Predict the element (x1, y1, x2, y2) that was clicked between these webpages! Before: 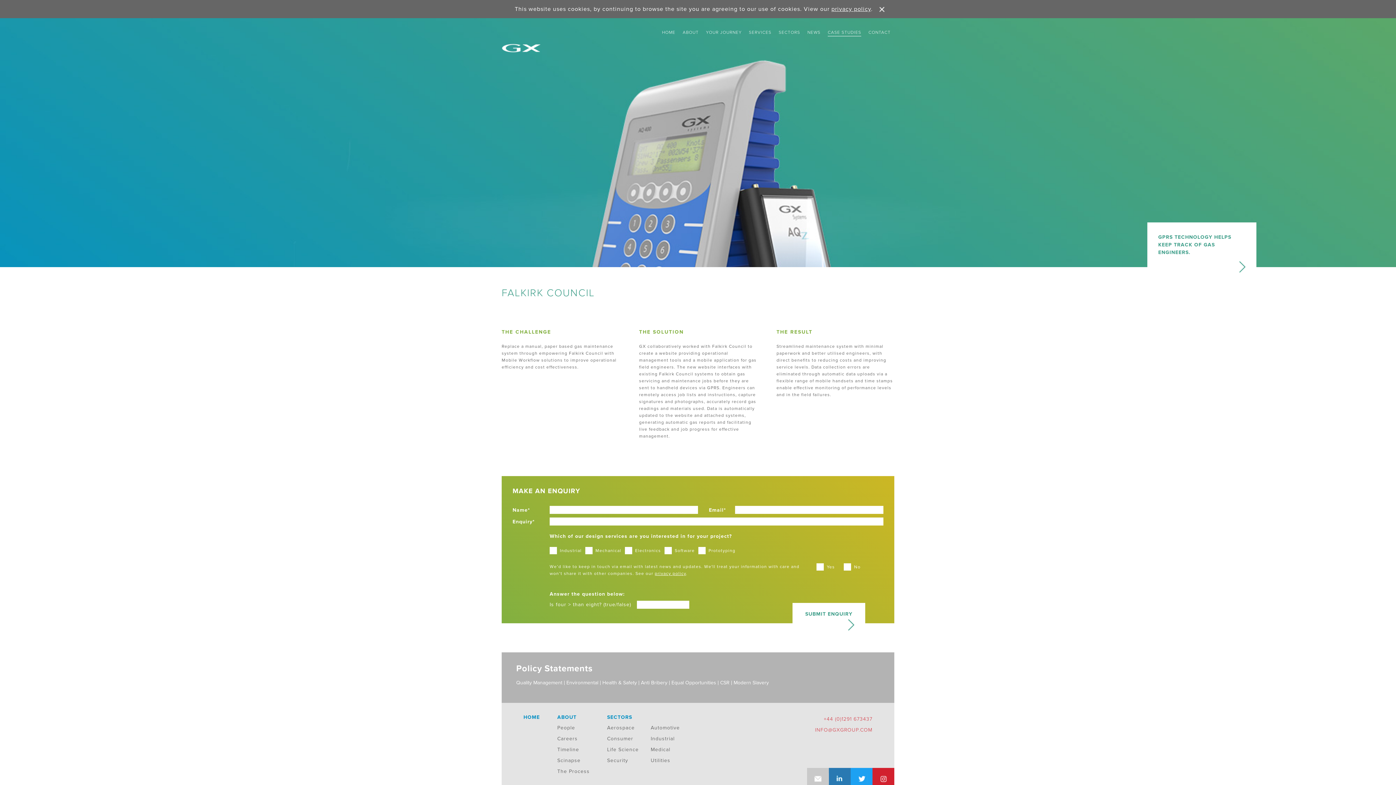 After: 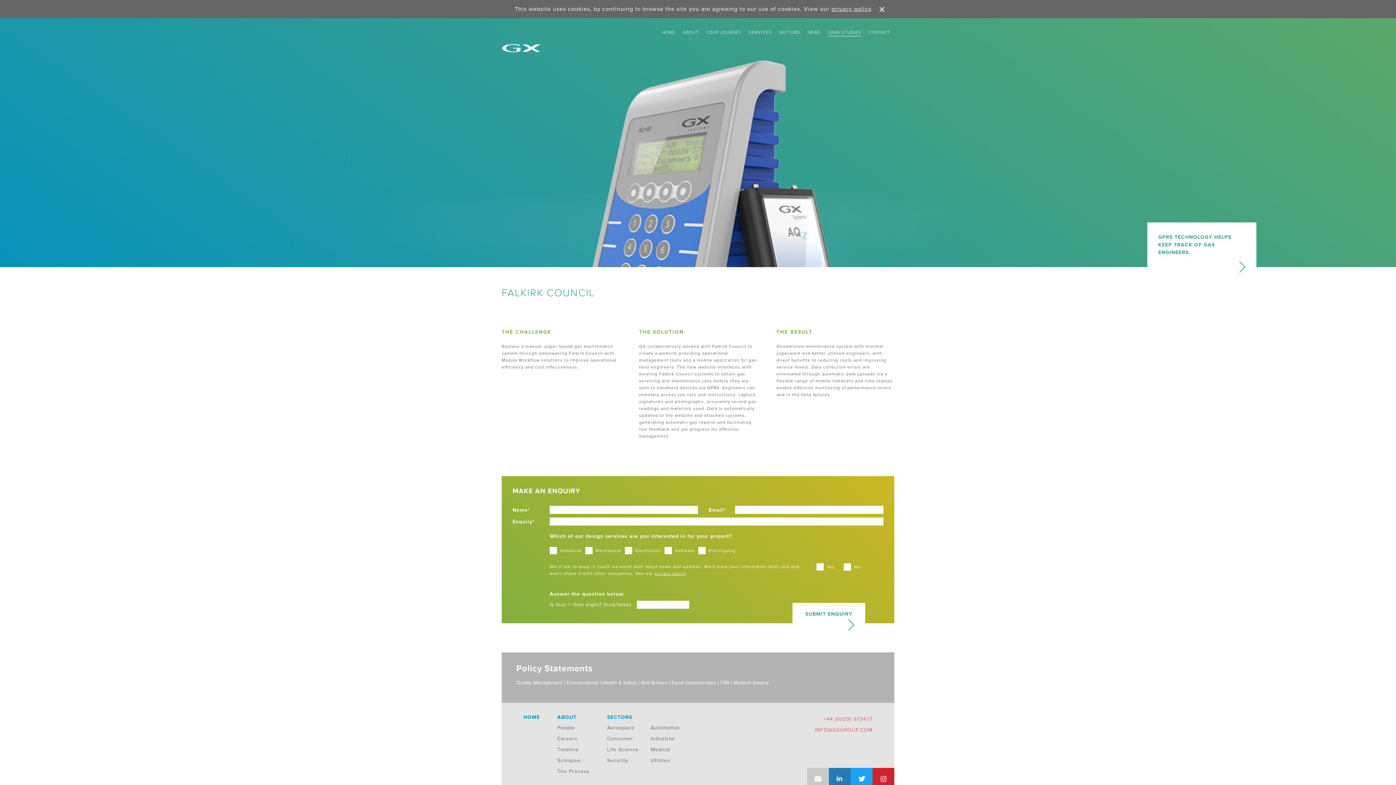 Action: bbox: (720, 681, 732, 685) label: CSR